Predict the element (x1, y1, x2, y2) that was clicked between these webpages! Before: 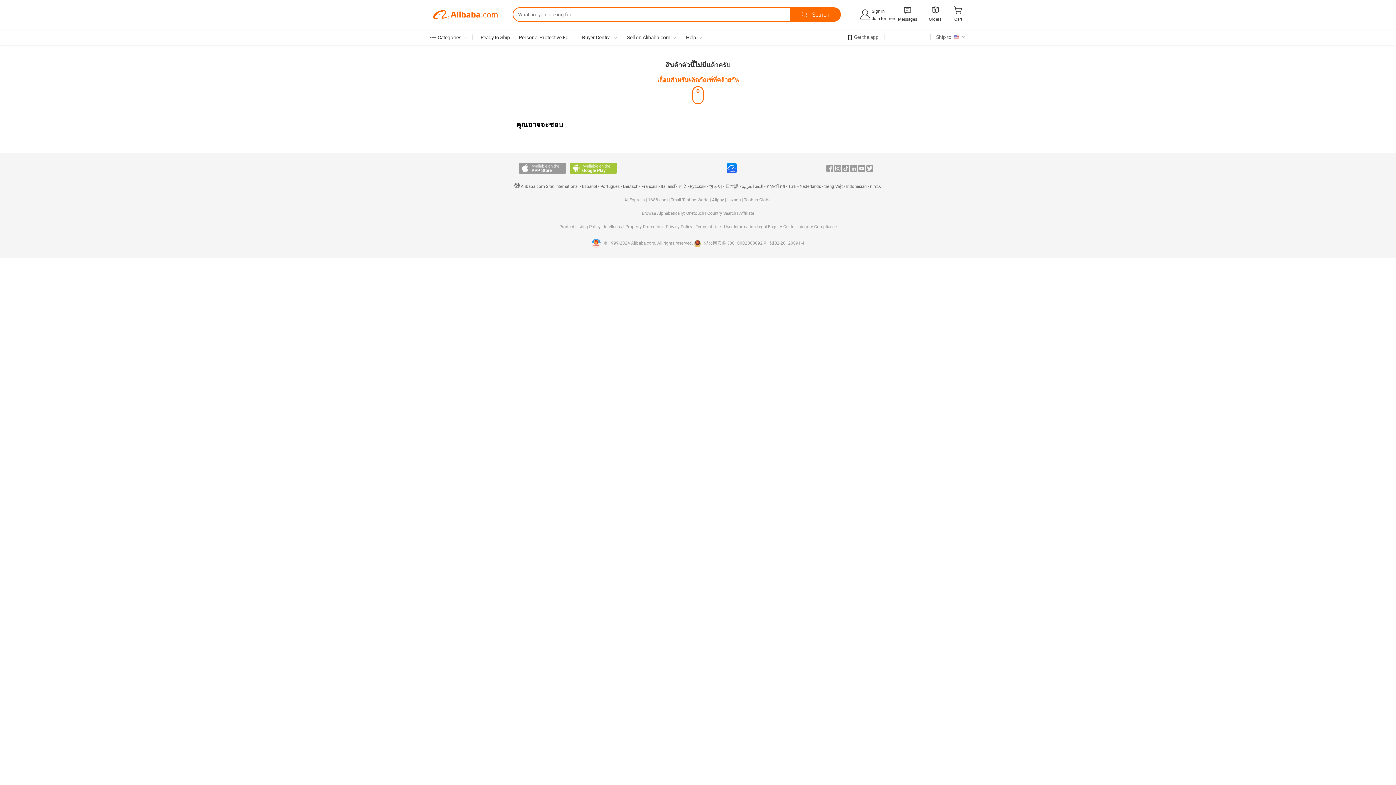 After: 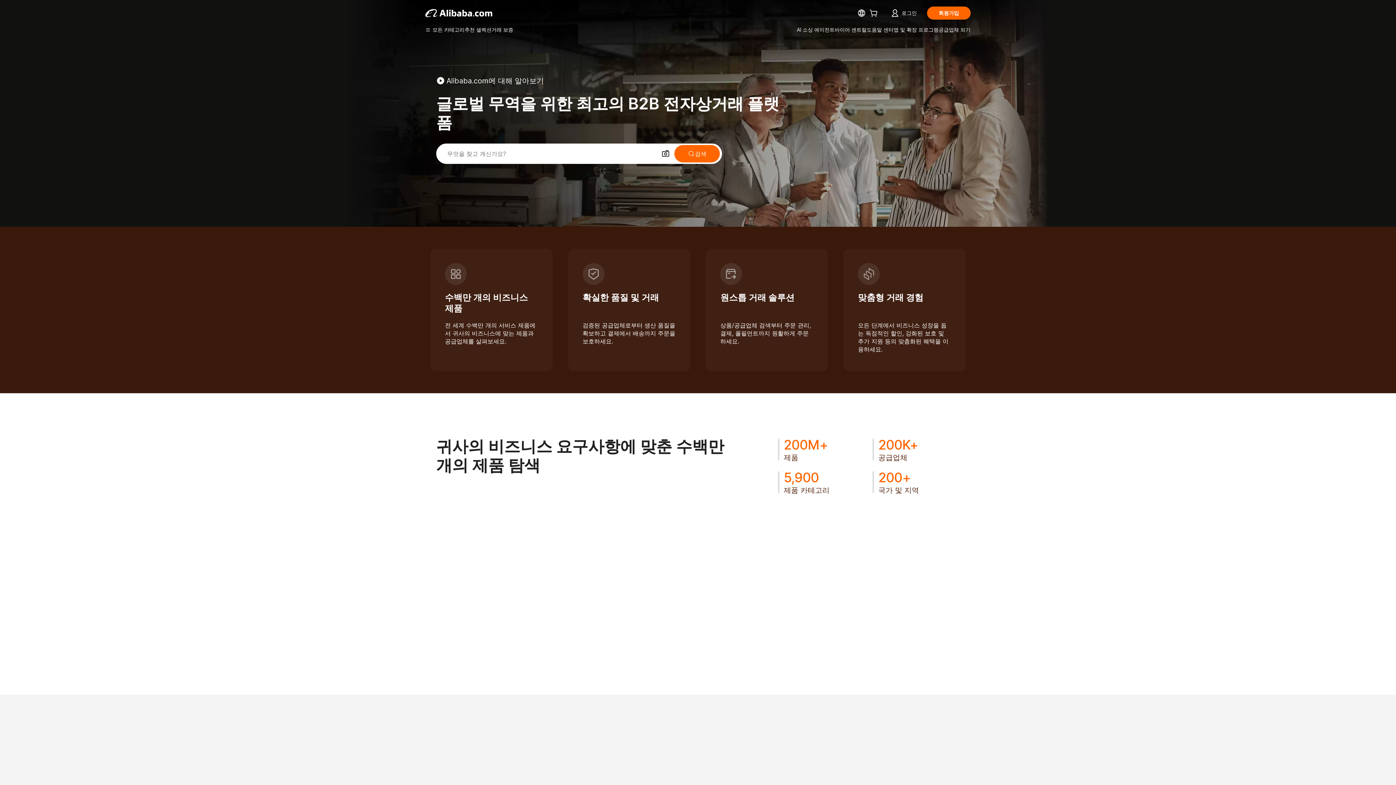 Action: bbox: (709, 184, 722, 189) label: 한국어